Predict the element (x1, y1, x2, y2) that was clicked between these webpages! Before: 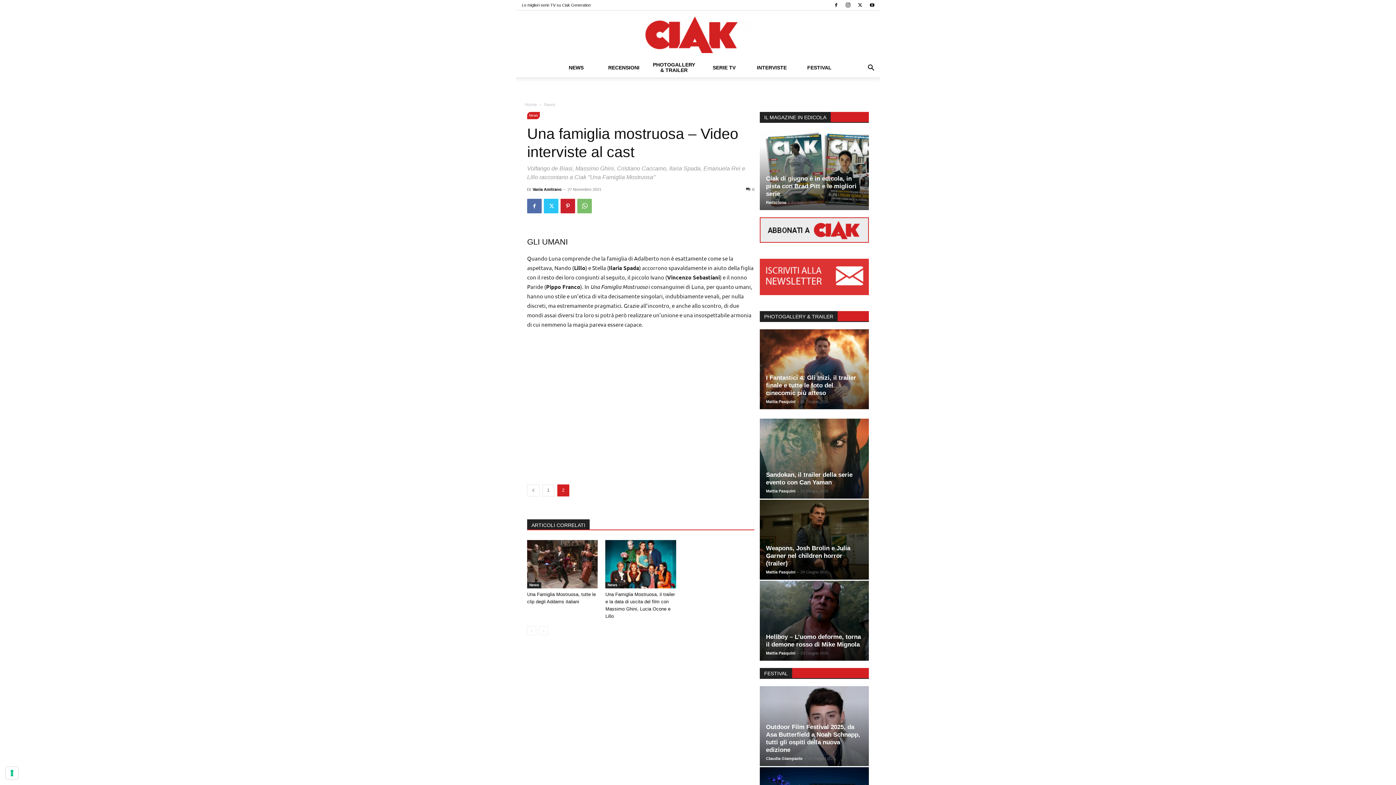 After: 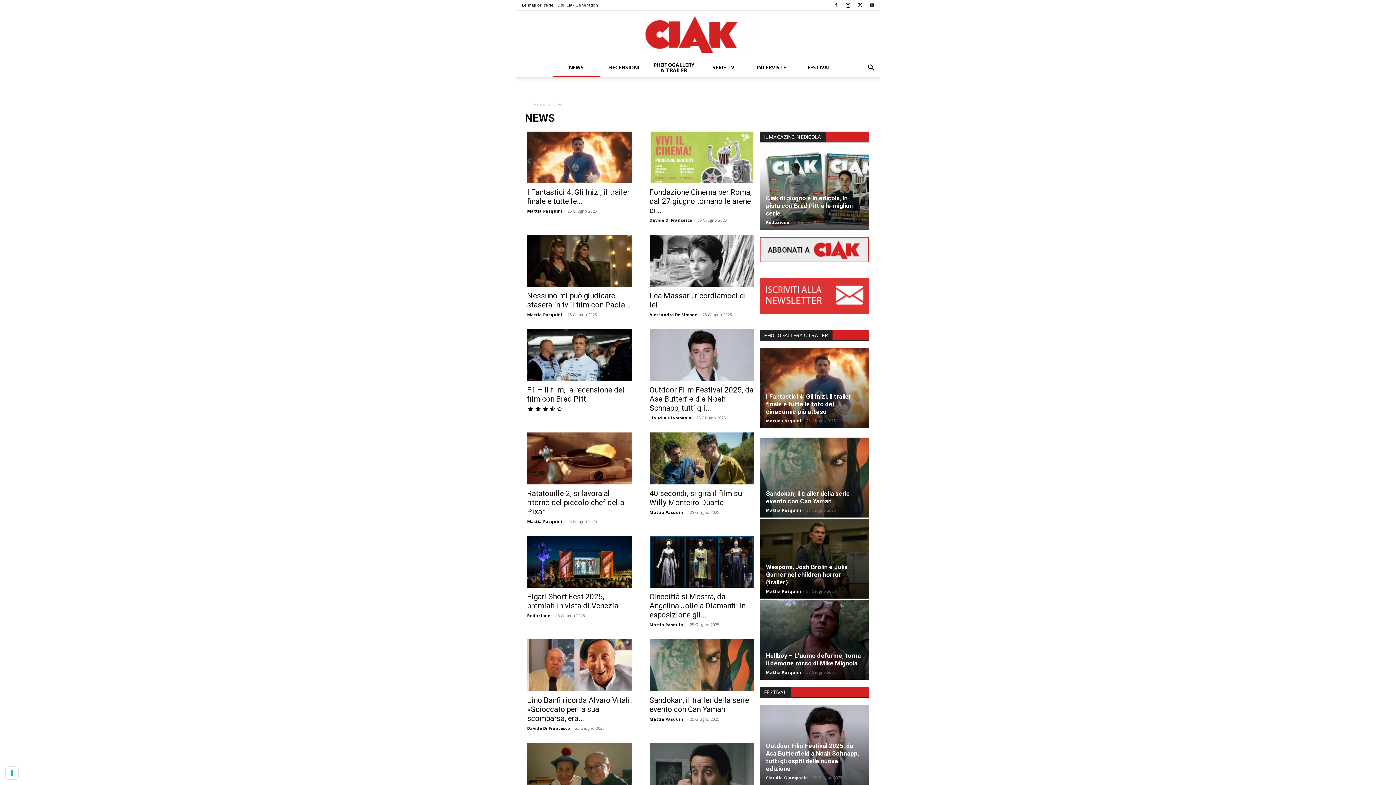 Action: label: NEWS bbox: (552, 57, 600, 77)